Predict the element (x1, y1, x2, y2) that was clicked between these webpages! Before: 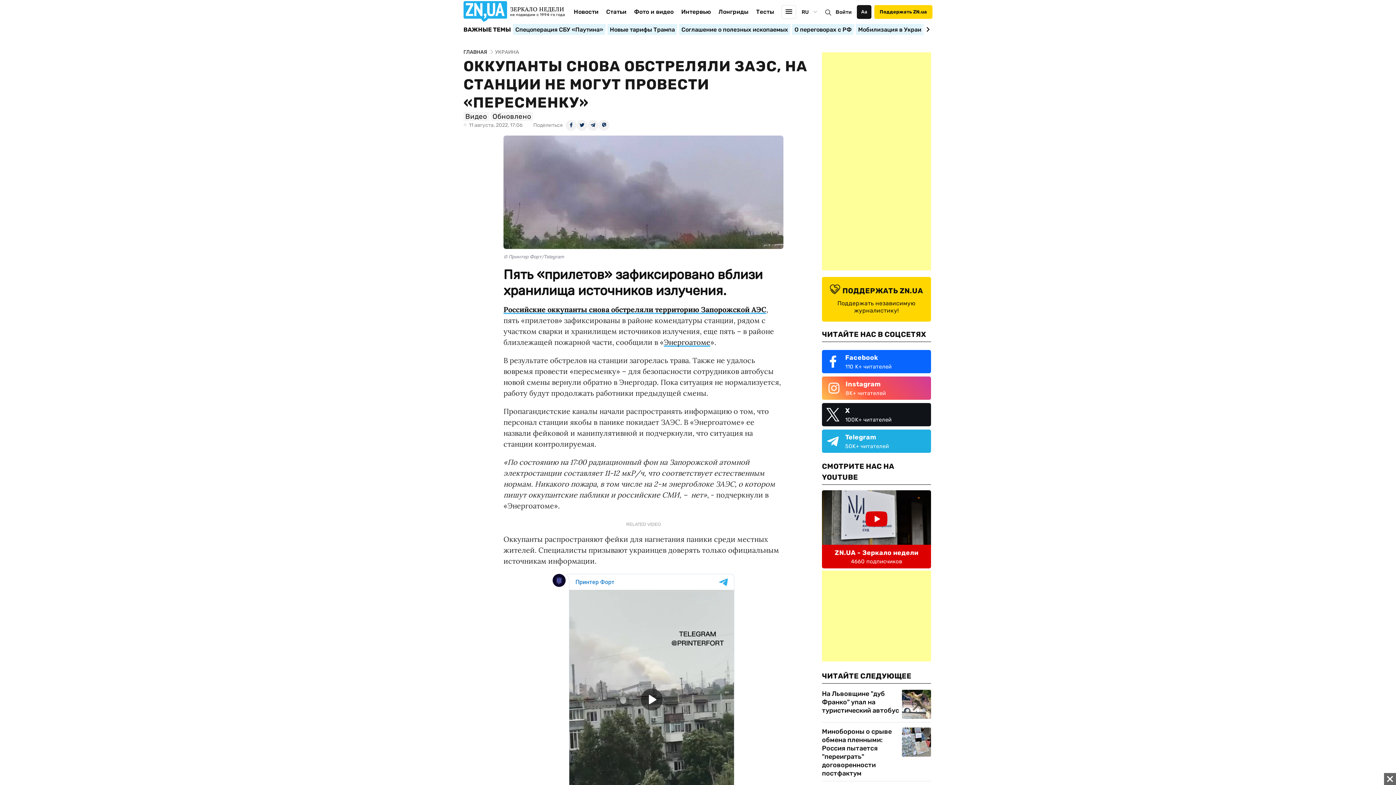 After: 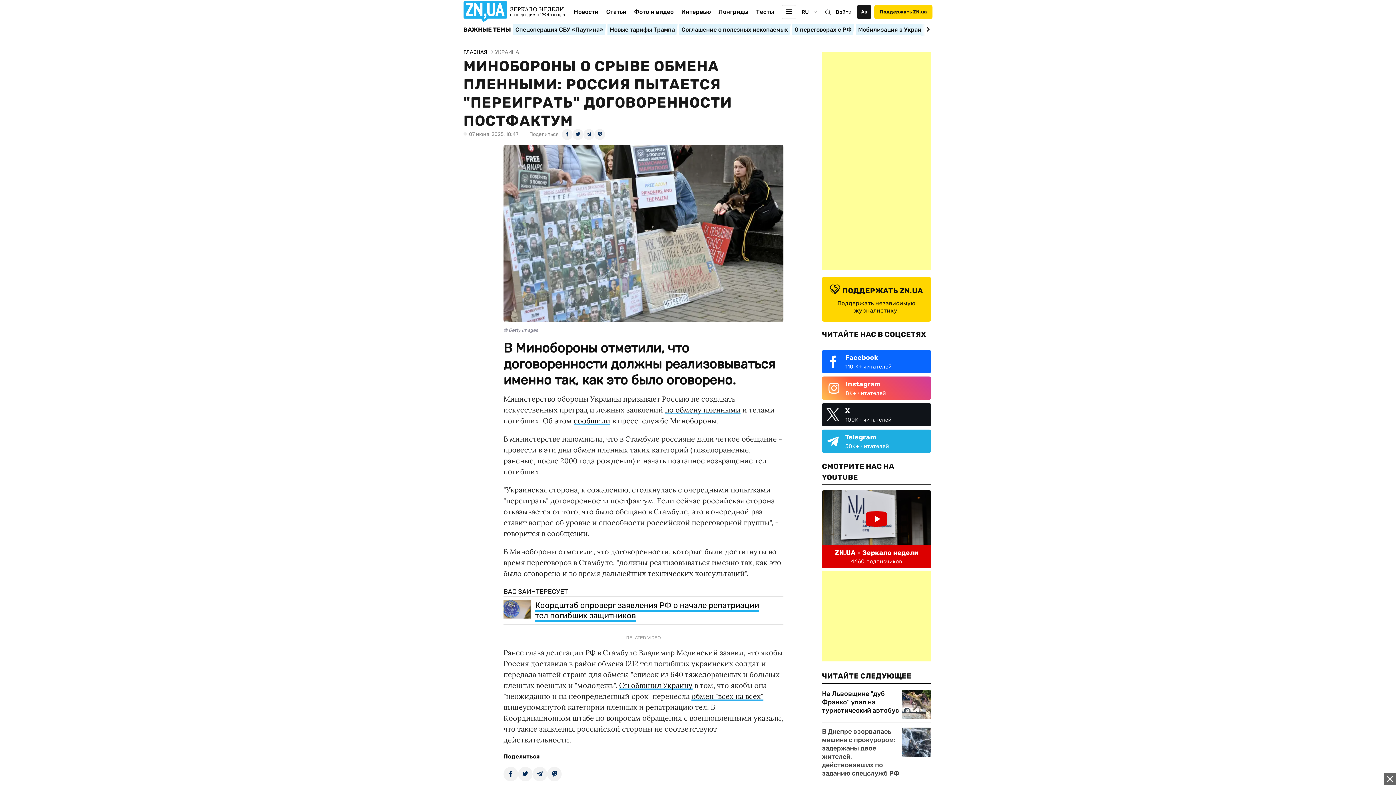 Action: label: Минобороны о срыве обмена пленными: Россия пытается "переиграть" договоренности постфактум bbox: (822, 728, 902, 778)